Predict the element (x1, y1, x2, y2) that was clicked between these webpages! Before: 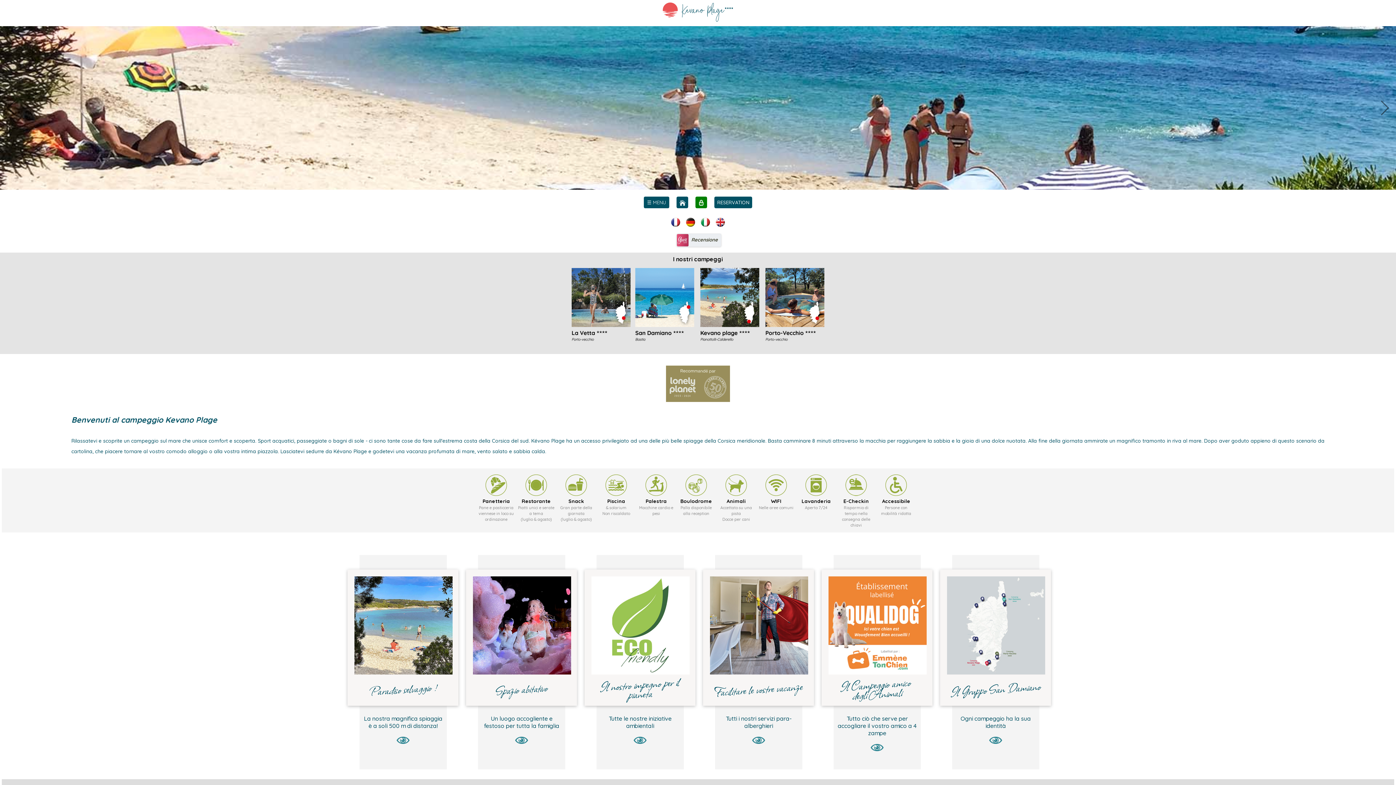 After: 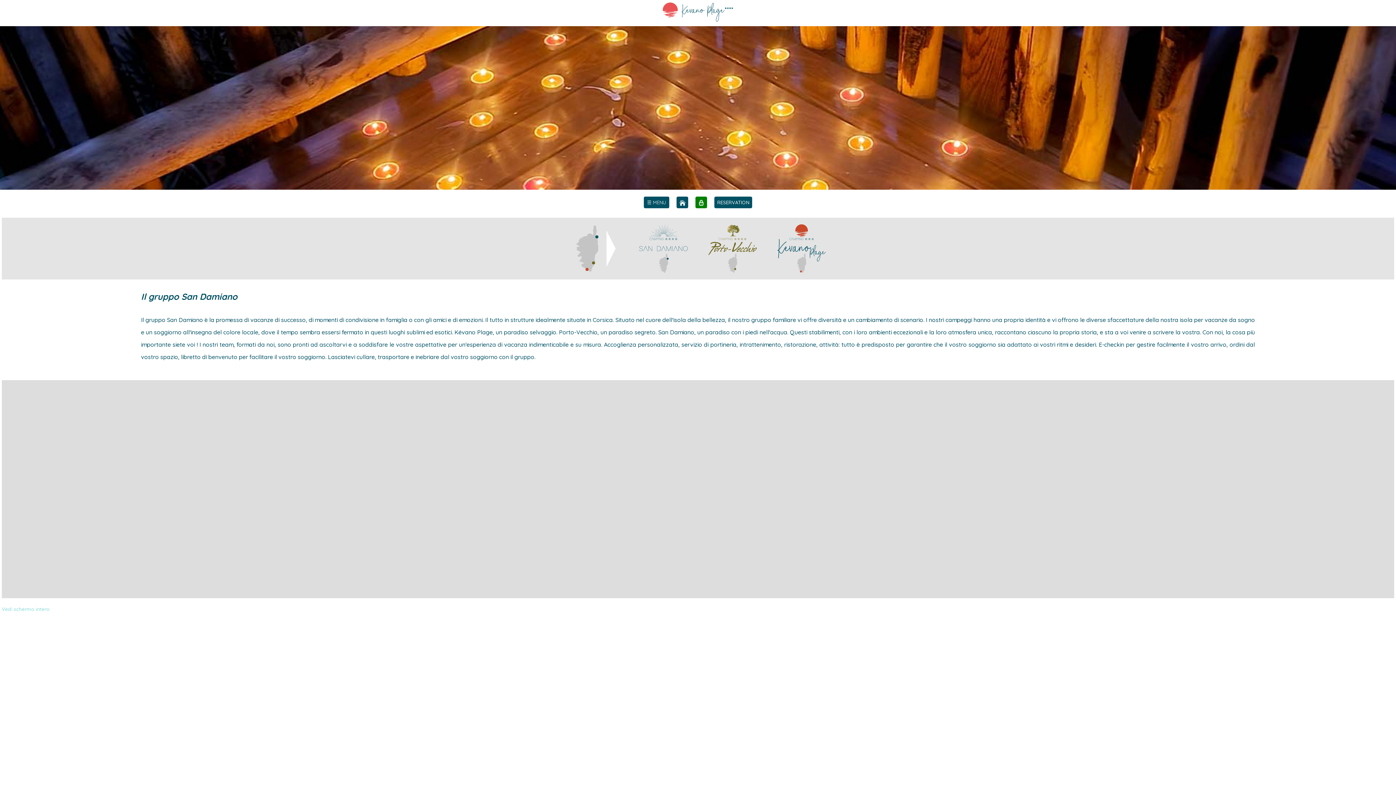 Action: bbox: (947, 670, 1045, 676)